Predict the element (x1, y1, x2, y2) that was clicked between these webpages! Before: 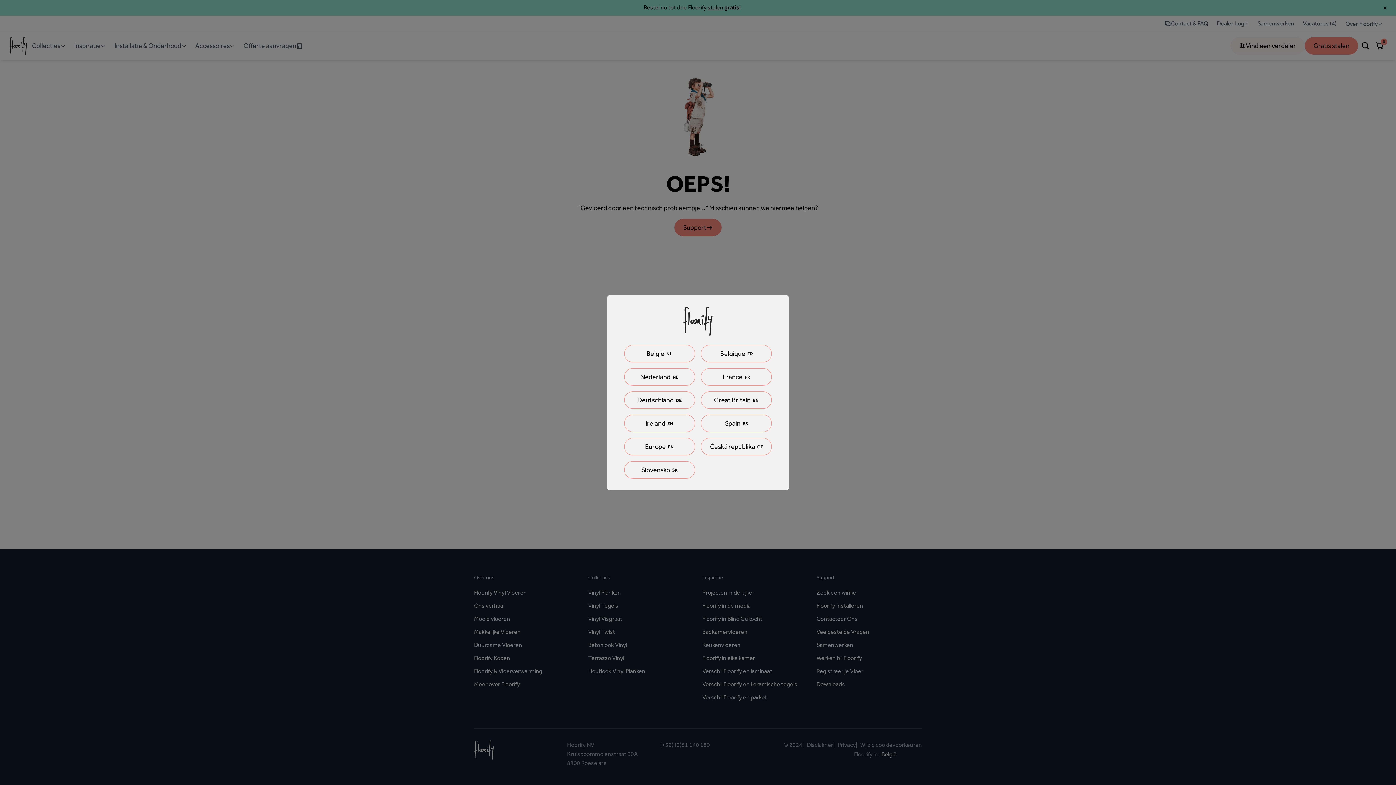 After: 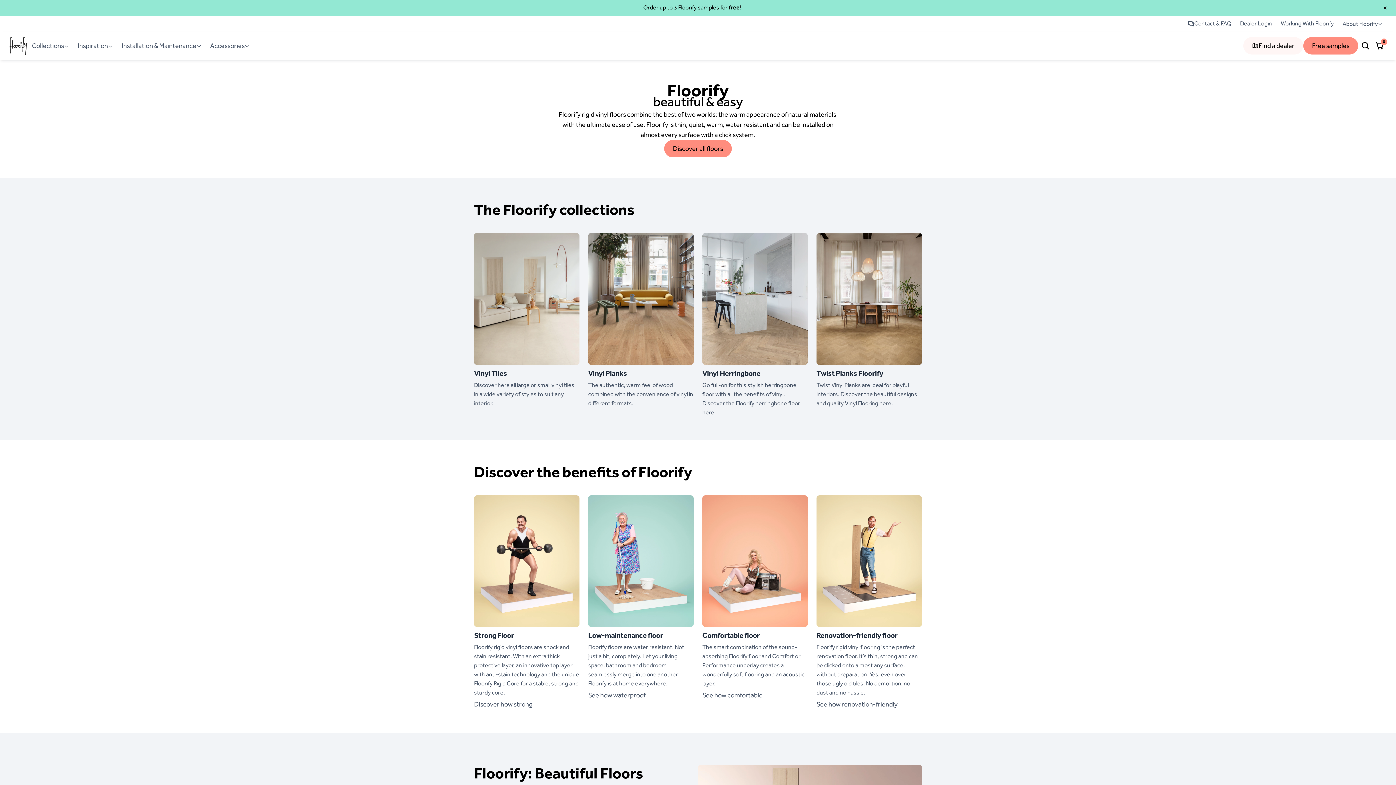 Action: bbox: (701, 391, 772, 408) label: Great BritainEN